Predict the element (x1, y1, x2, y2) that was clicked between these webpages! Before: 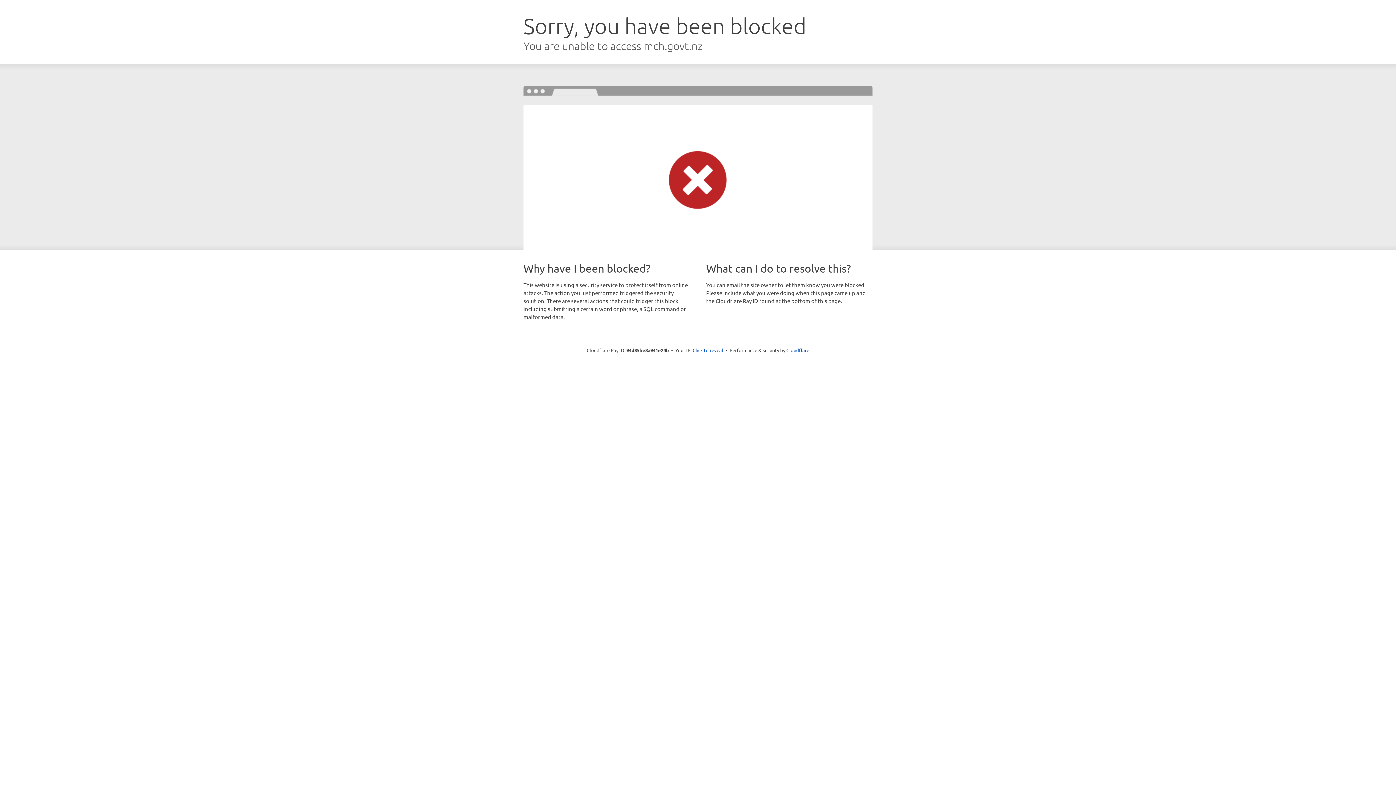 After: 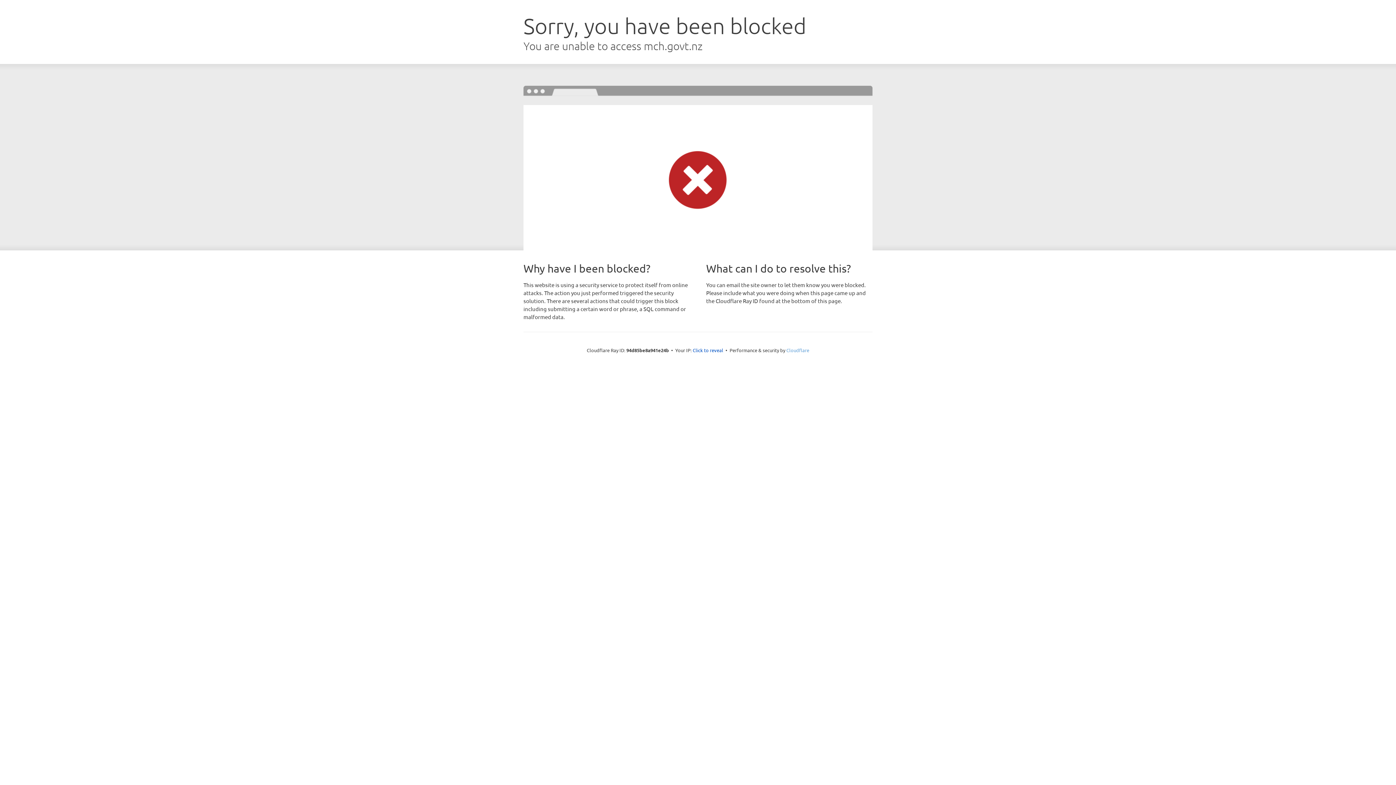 Action: label: Cloudflare bbox: (786, 347, 809, 353)